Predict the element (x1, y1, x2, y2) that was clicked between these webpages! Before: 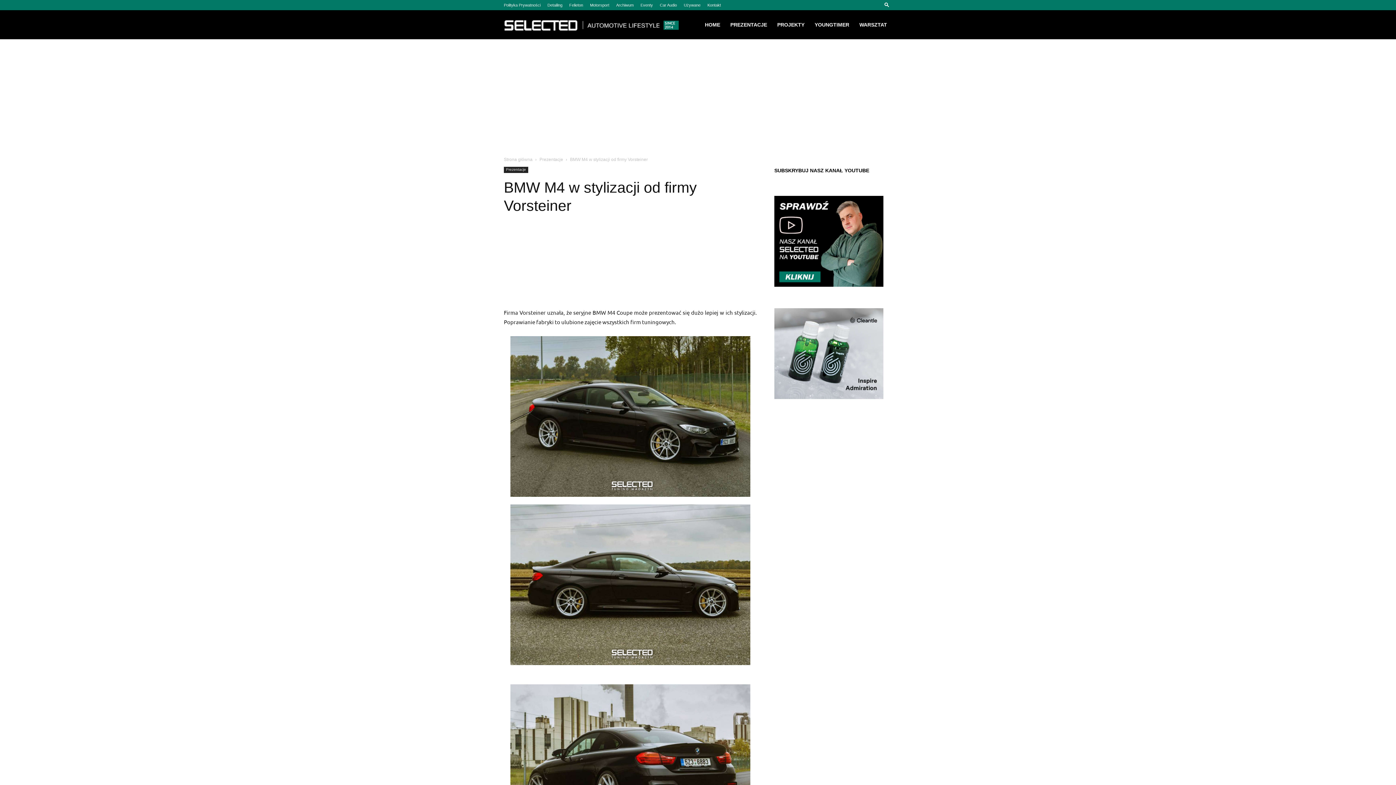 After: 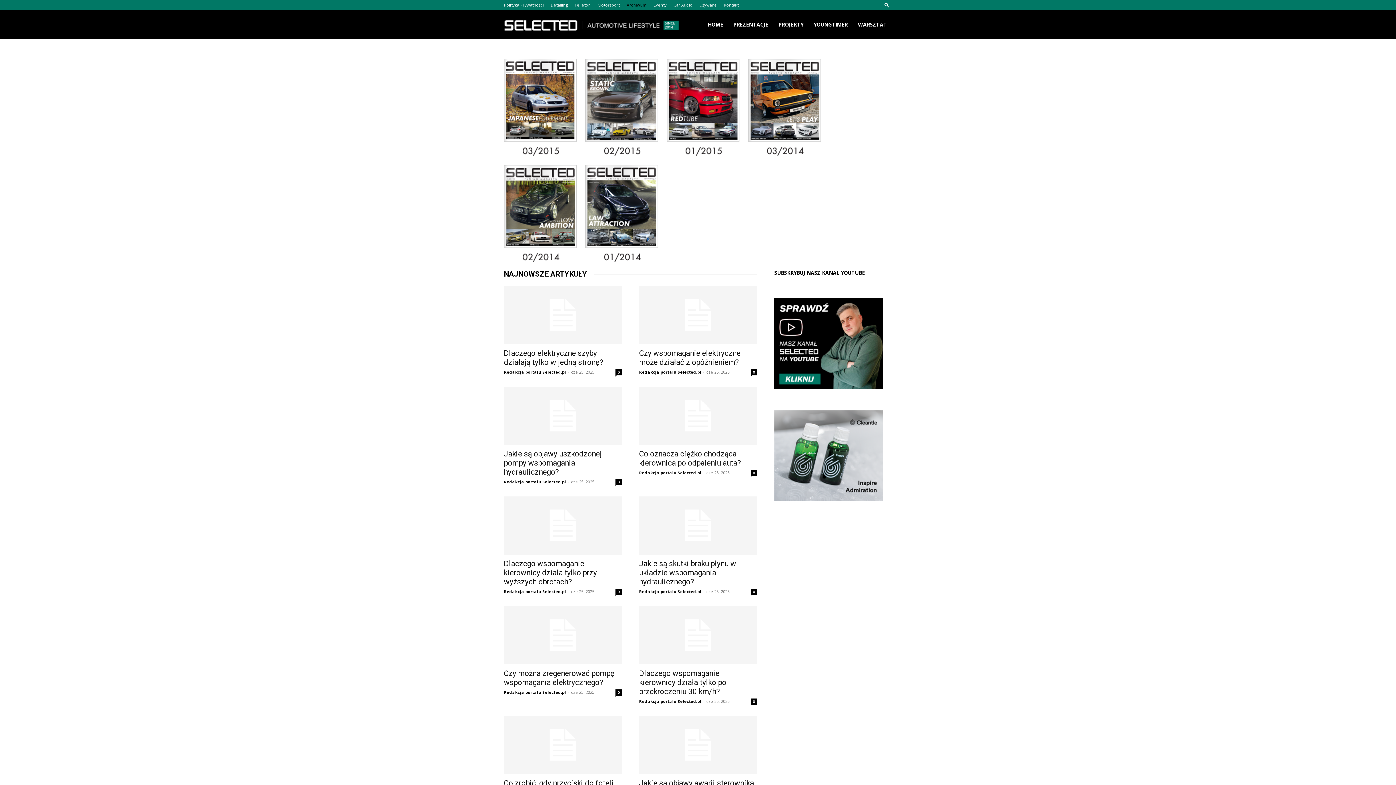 Action: label: Archiwum bbox: (616, 2, 633, 7)